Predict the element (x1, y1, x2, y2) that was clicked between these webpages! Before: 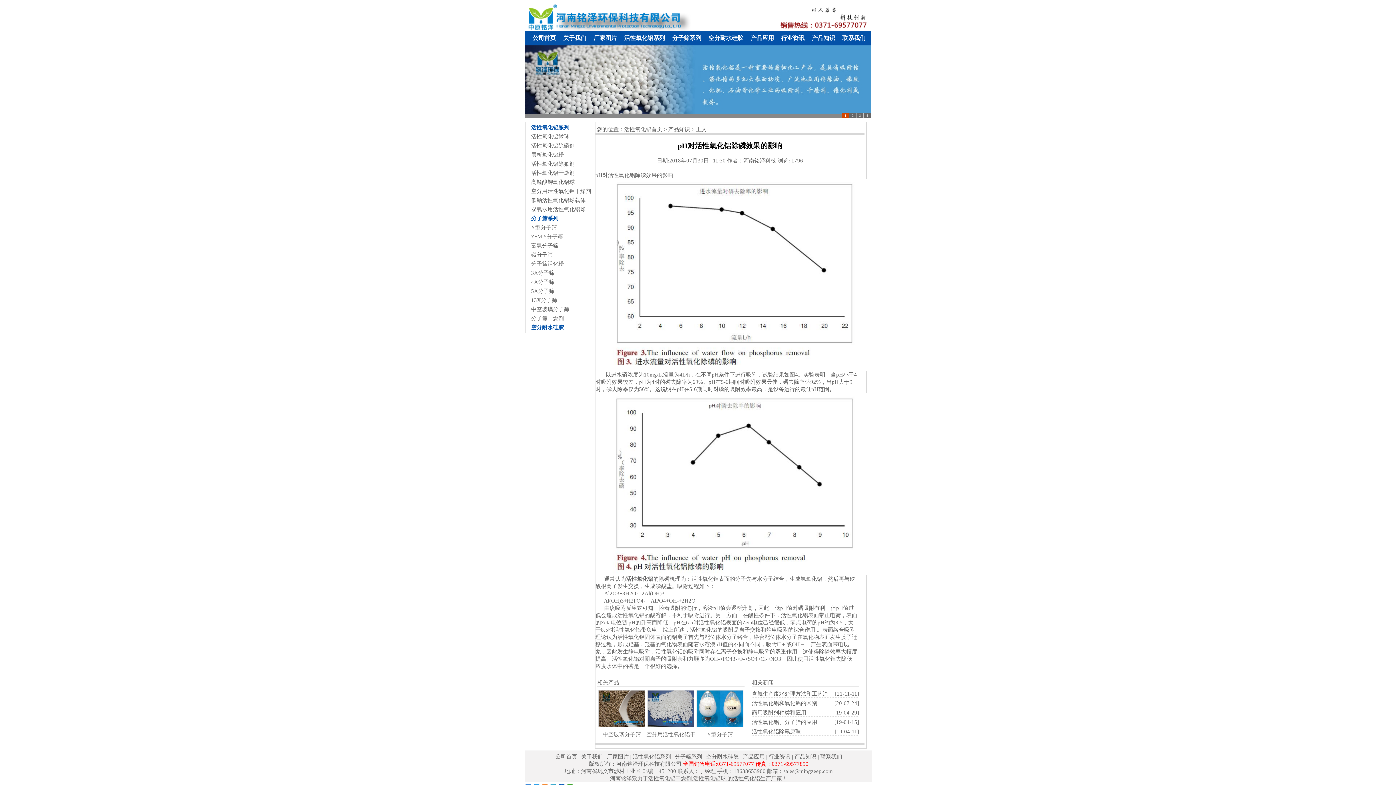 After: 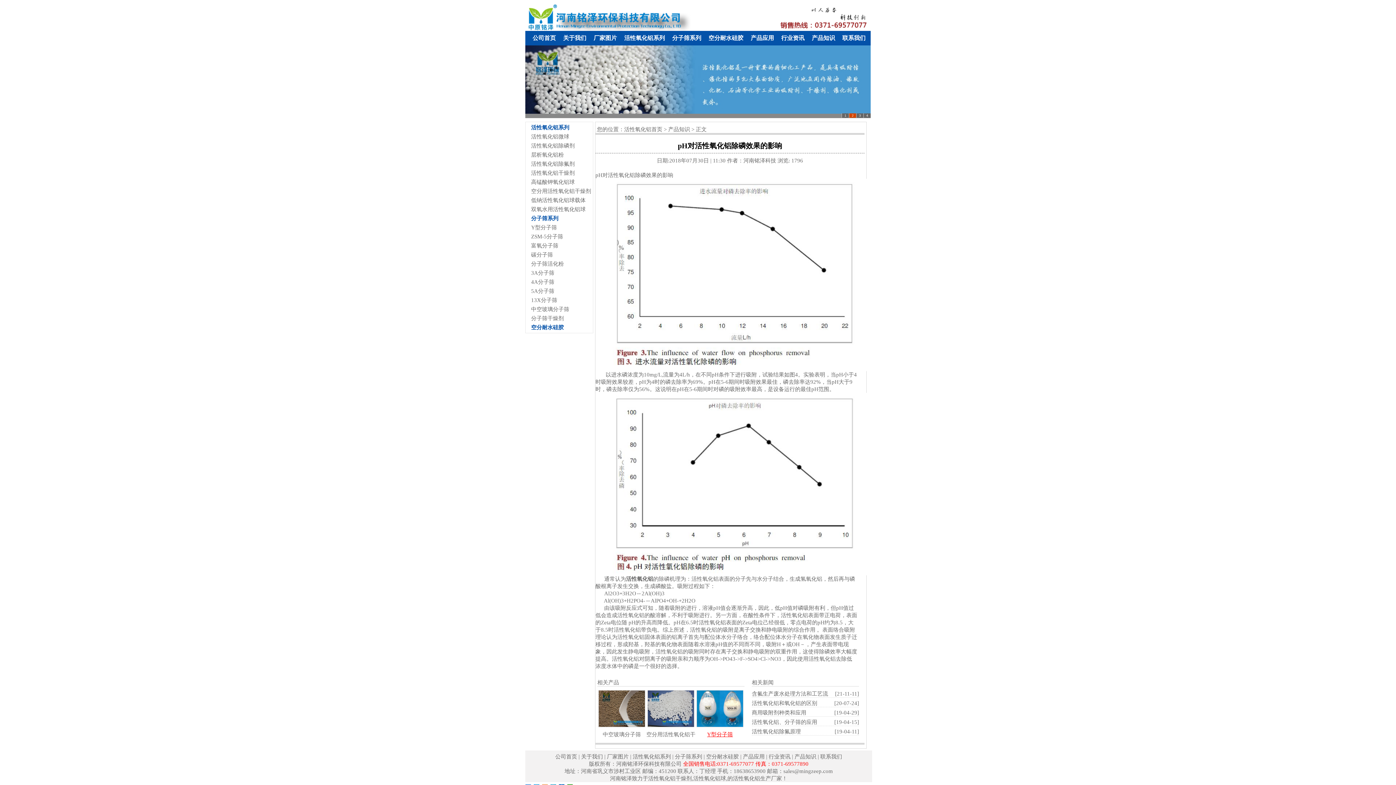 Action: label: Y型分子筛 bbox: (707, 732, 733, 737)